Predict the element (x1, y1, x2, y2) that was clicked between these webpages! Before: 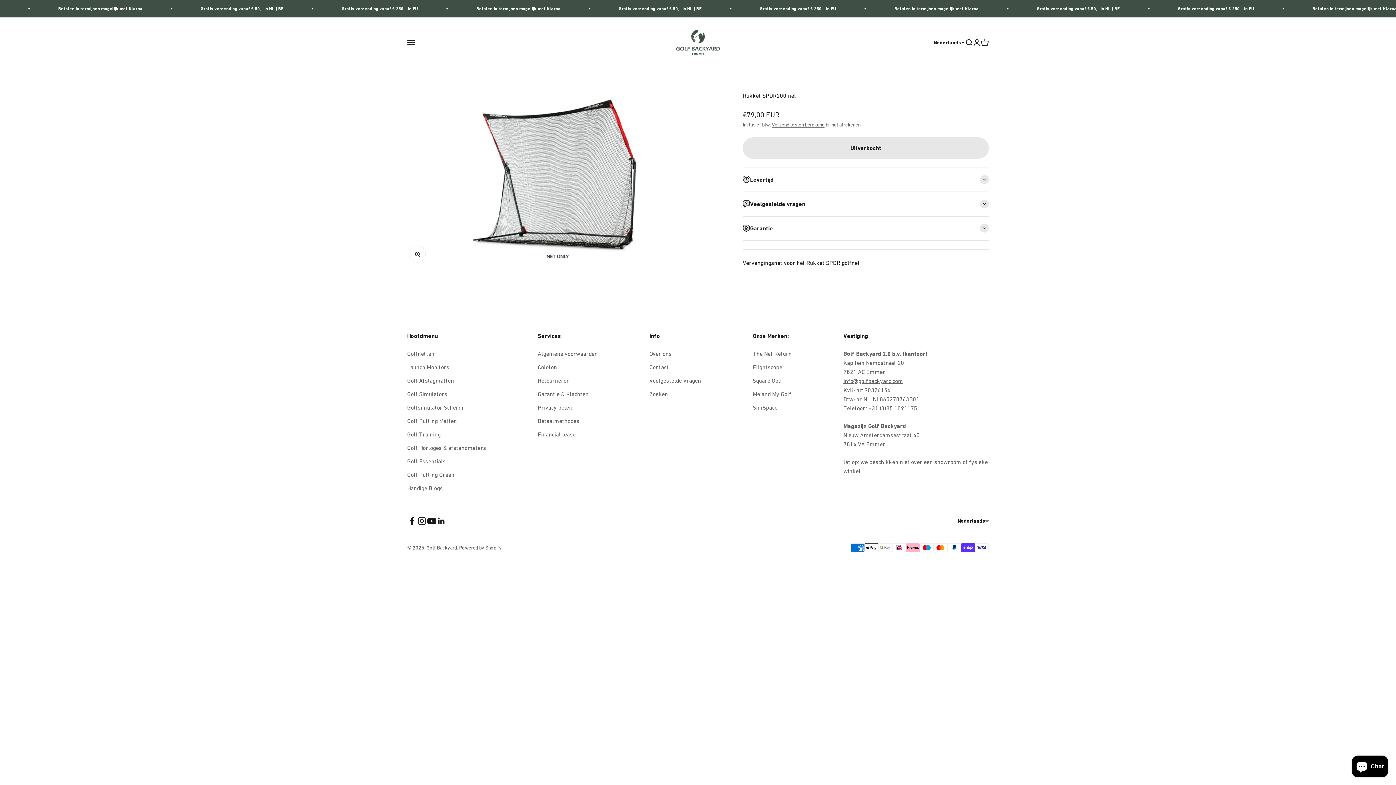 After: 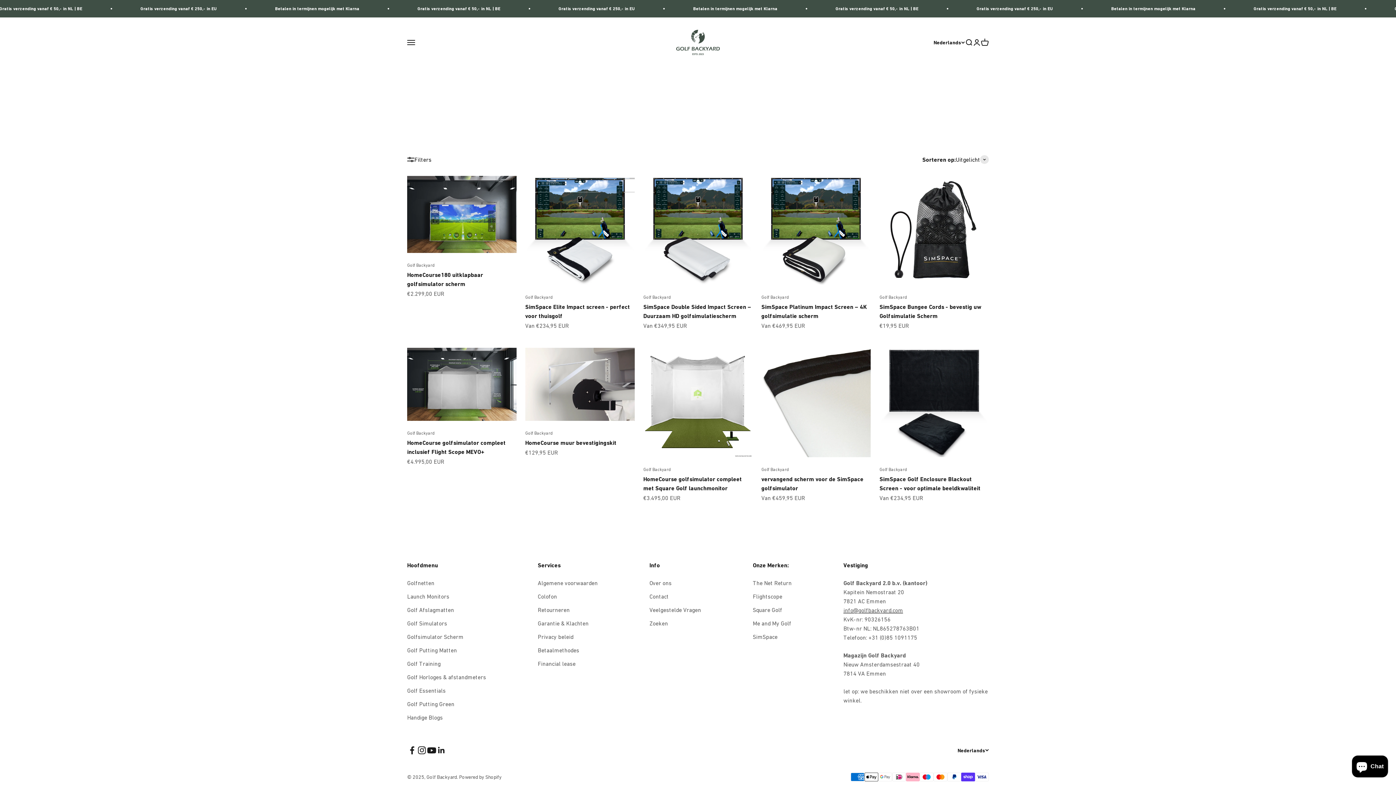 Action: label: Golfsimulator Scherm bbox: (407, 403, 463, 412)